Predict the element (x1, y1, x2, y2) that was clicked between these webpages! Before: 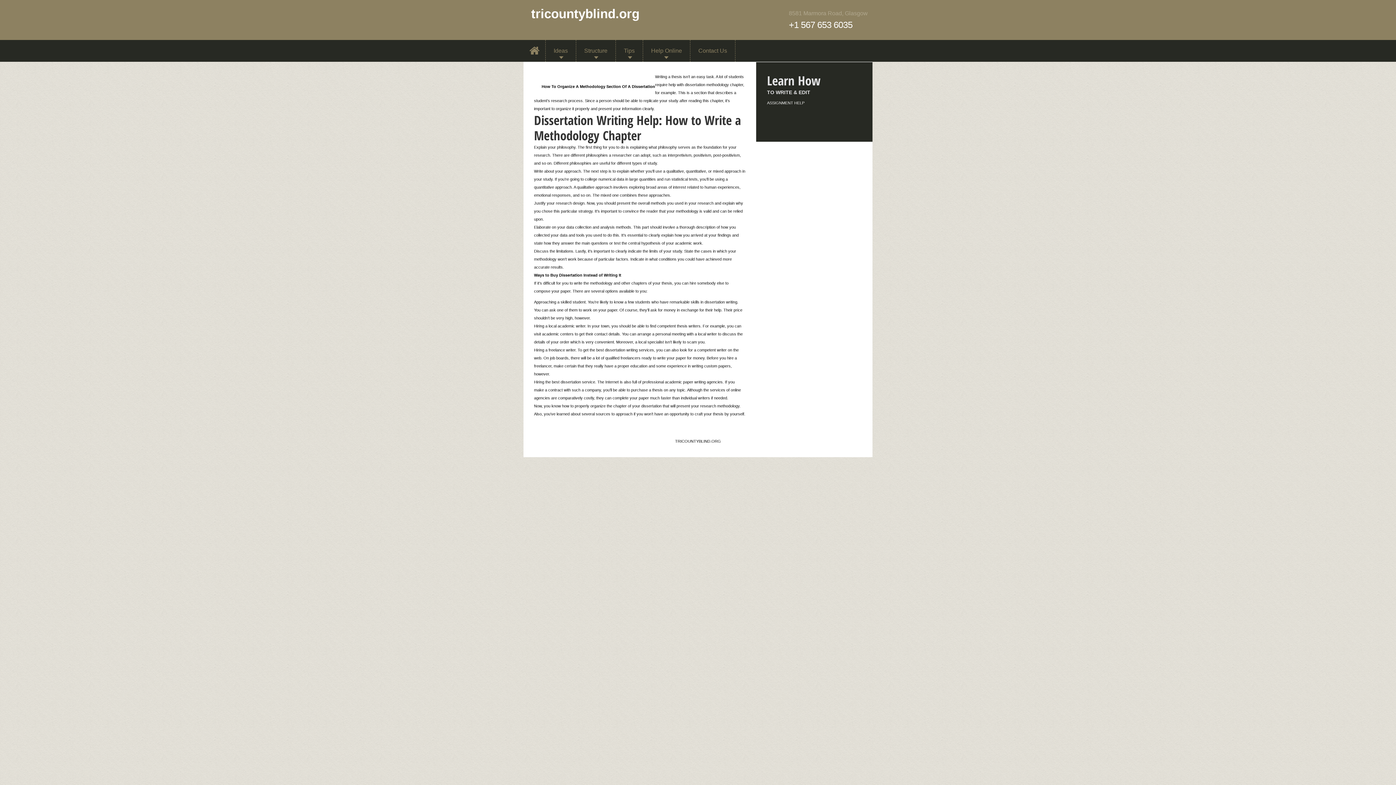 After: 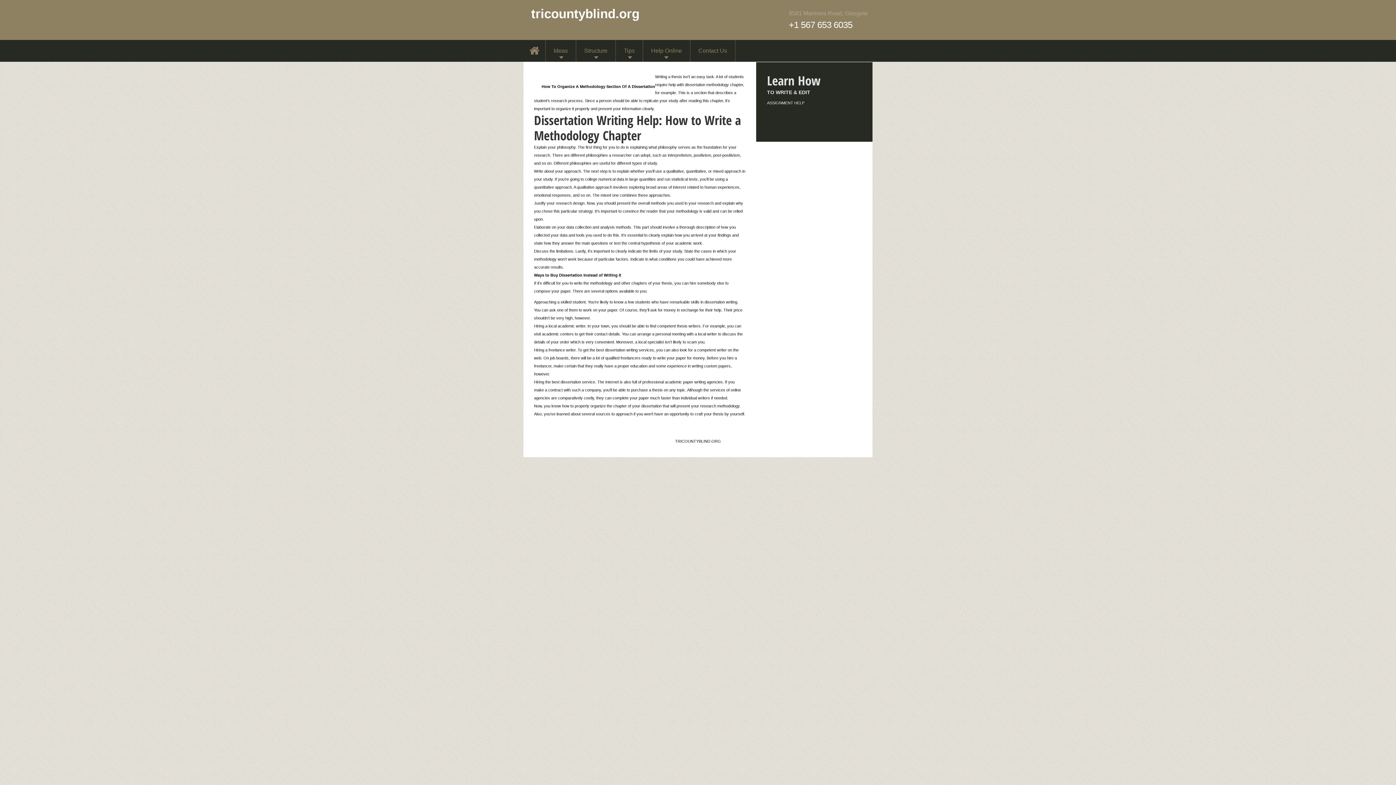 Action: label: Tips bbox: (616, 40, 642, 61)